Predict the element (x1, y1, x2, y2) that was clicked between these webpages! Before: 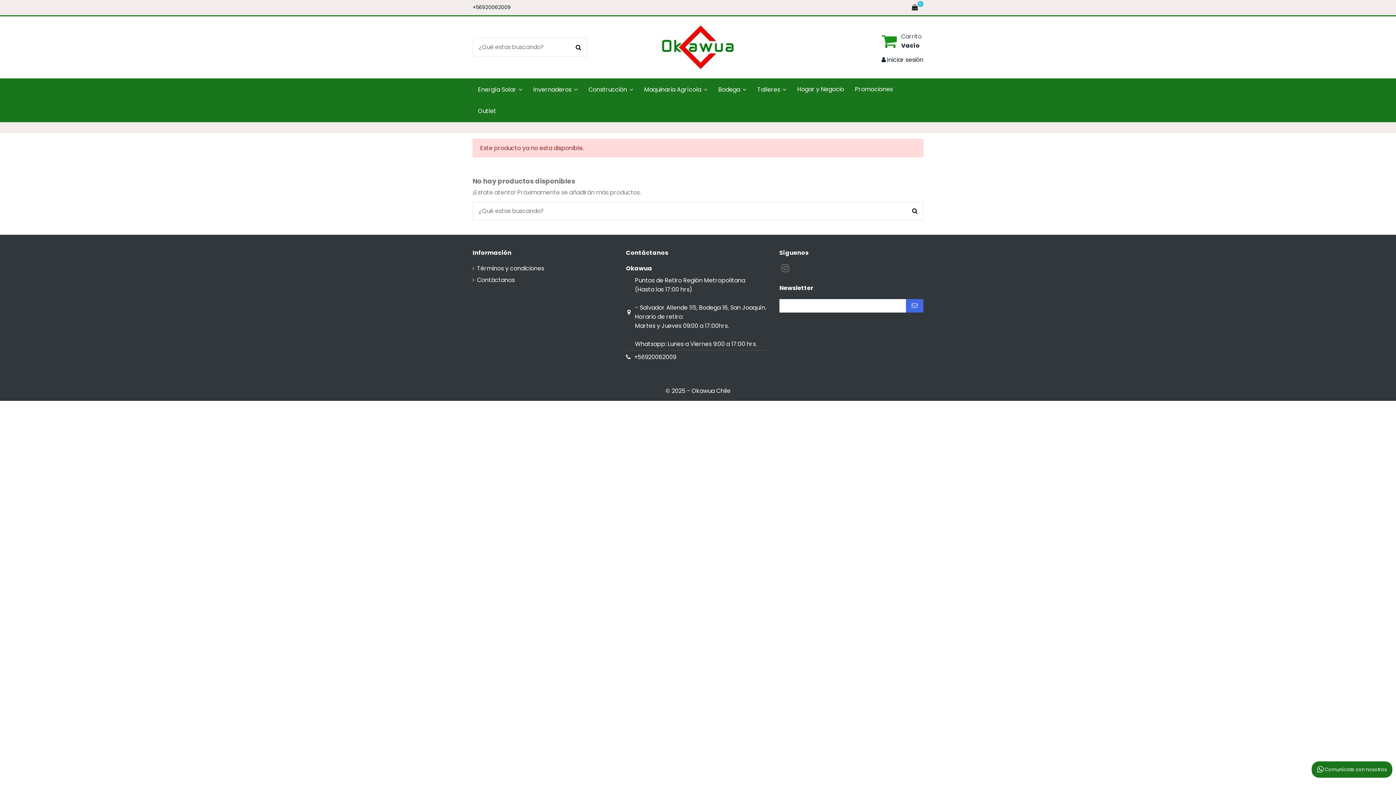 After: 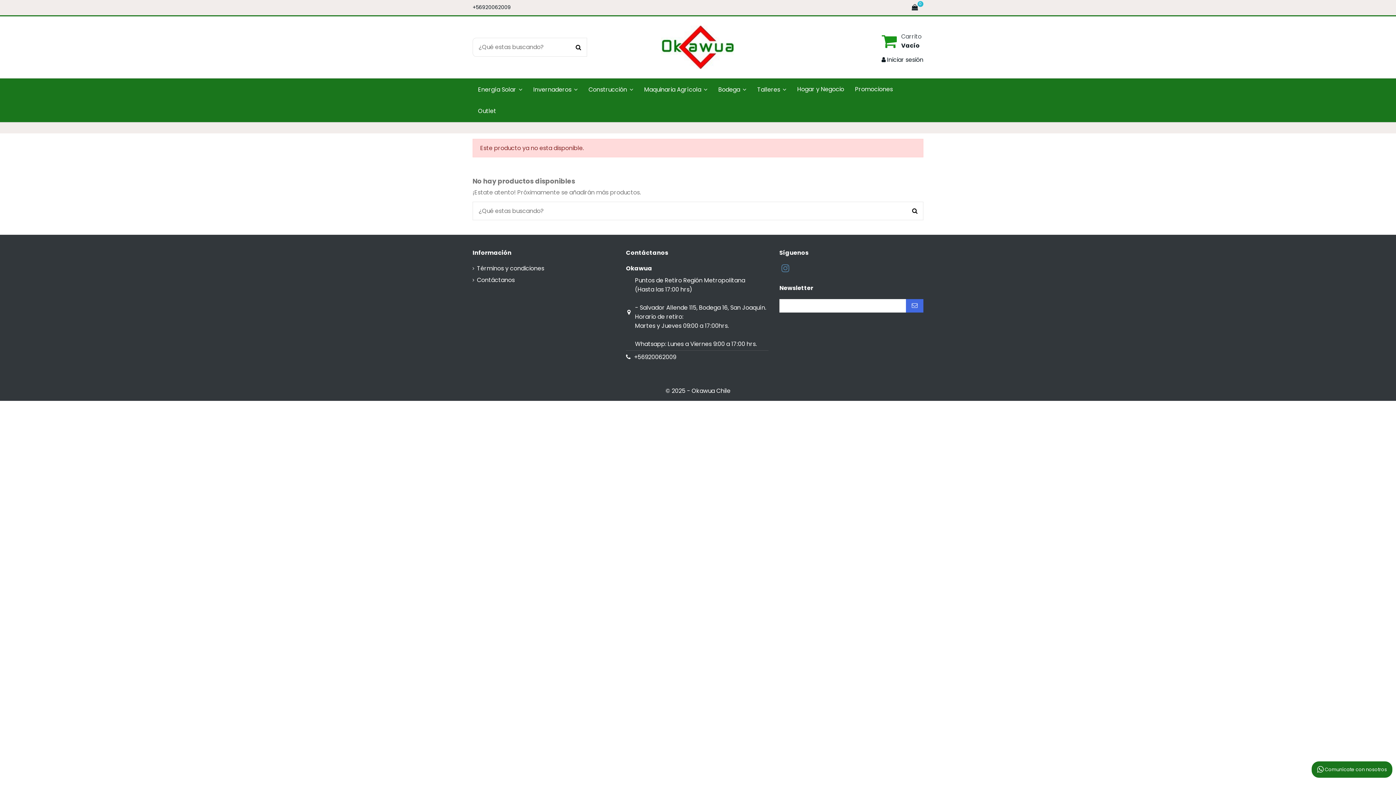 Action: bbox: (779, 262, 791, 274)